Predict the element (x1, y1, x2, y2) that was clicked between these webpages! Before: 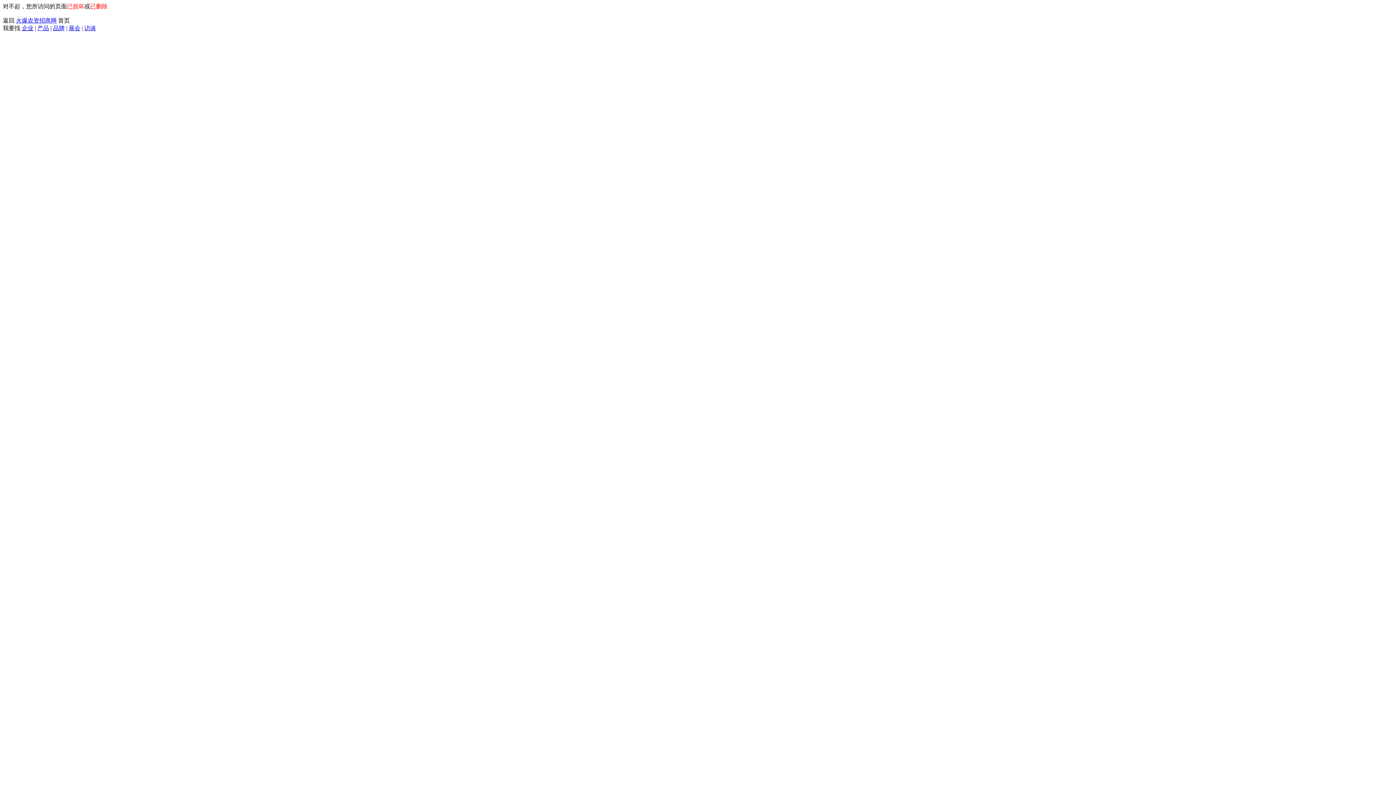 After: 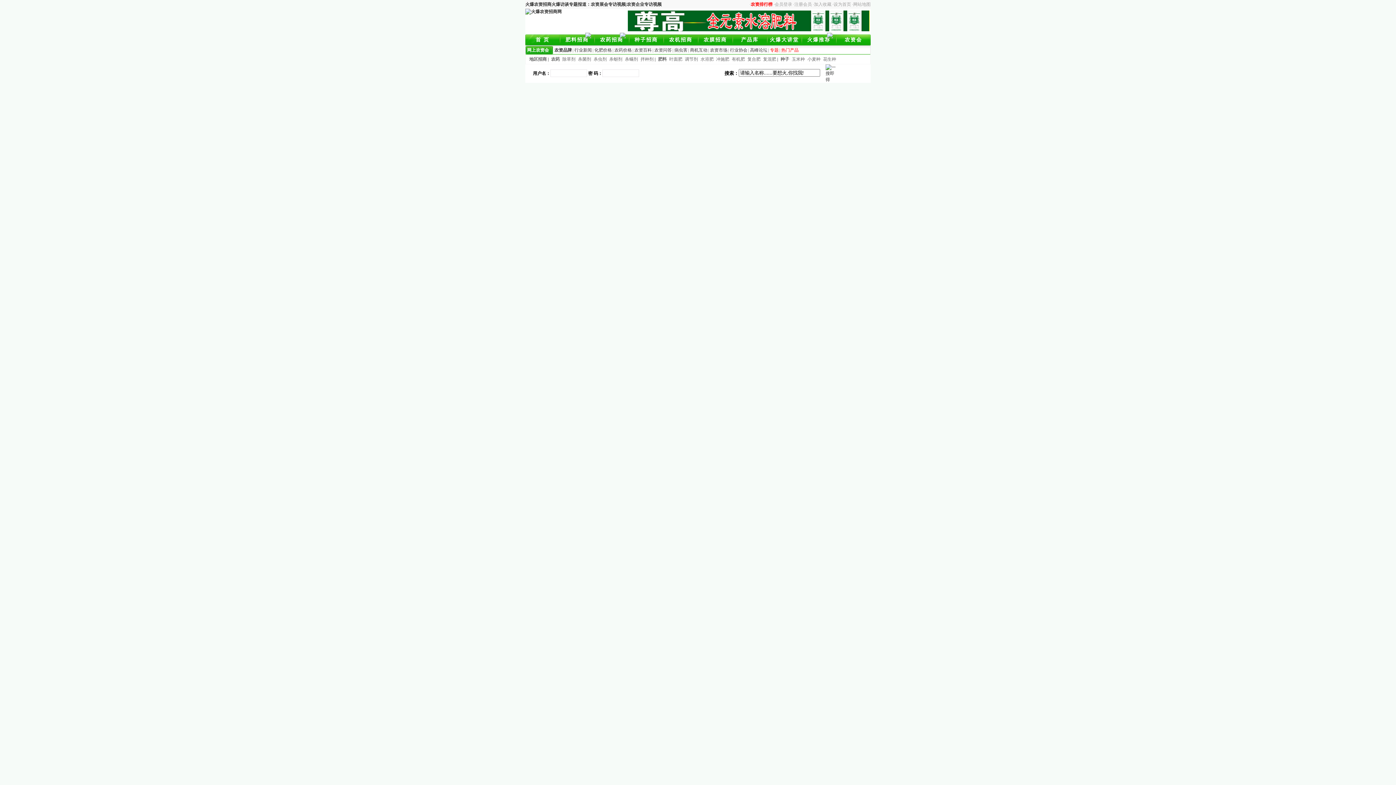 Action: label: 访谈 bbox: (84, 25, 96, 31)